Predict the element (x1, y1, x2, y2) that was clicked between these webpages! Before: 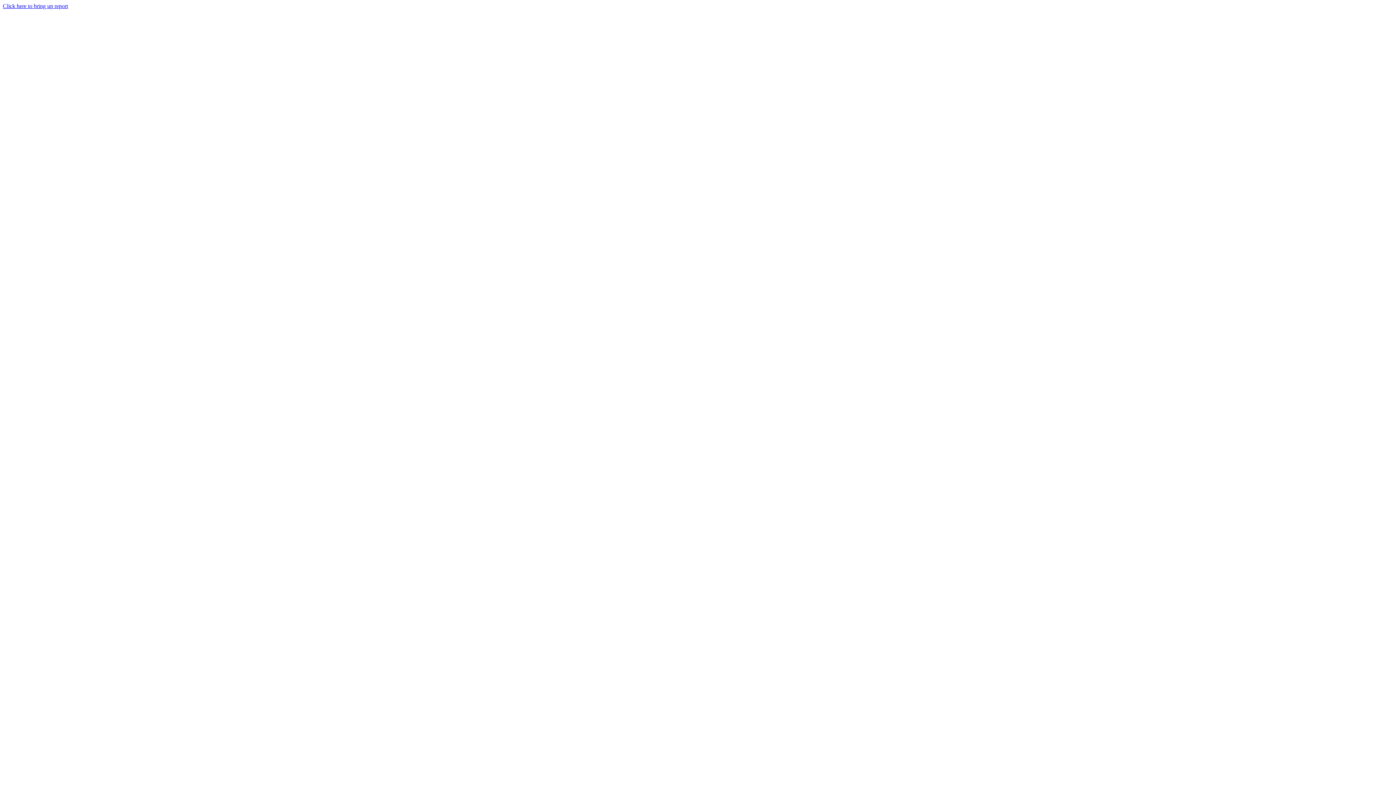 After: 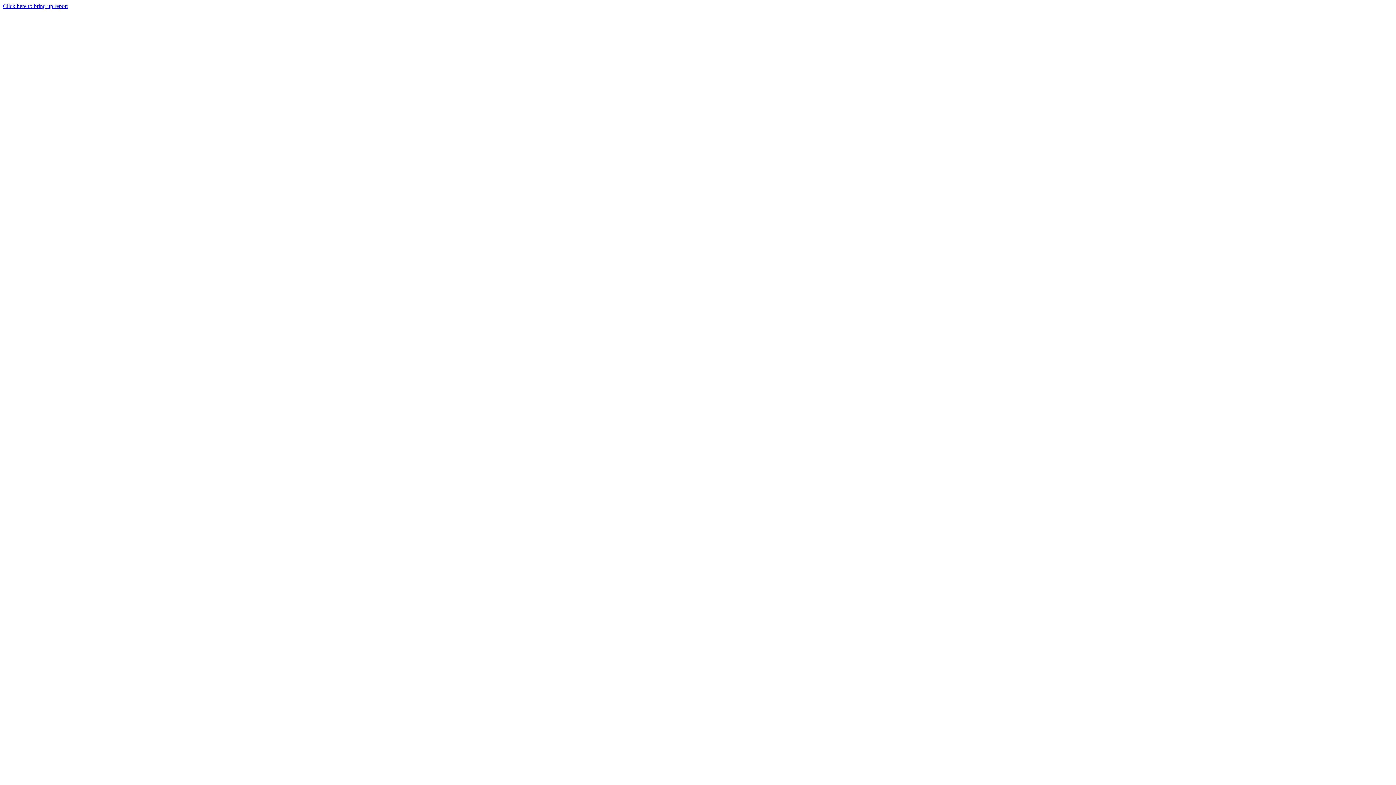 Action: label: Click here to bring up report bbox: (2, 2, 68, 9)